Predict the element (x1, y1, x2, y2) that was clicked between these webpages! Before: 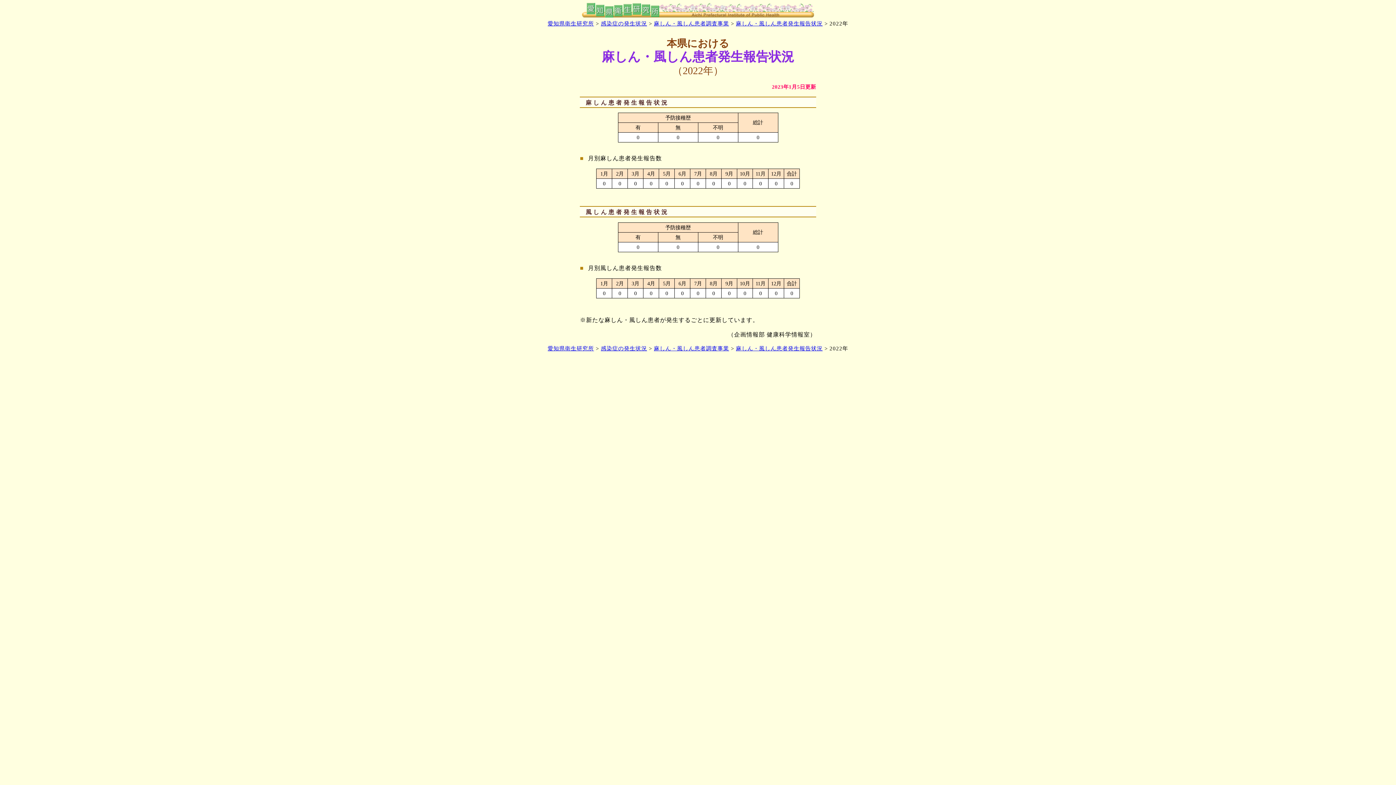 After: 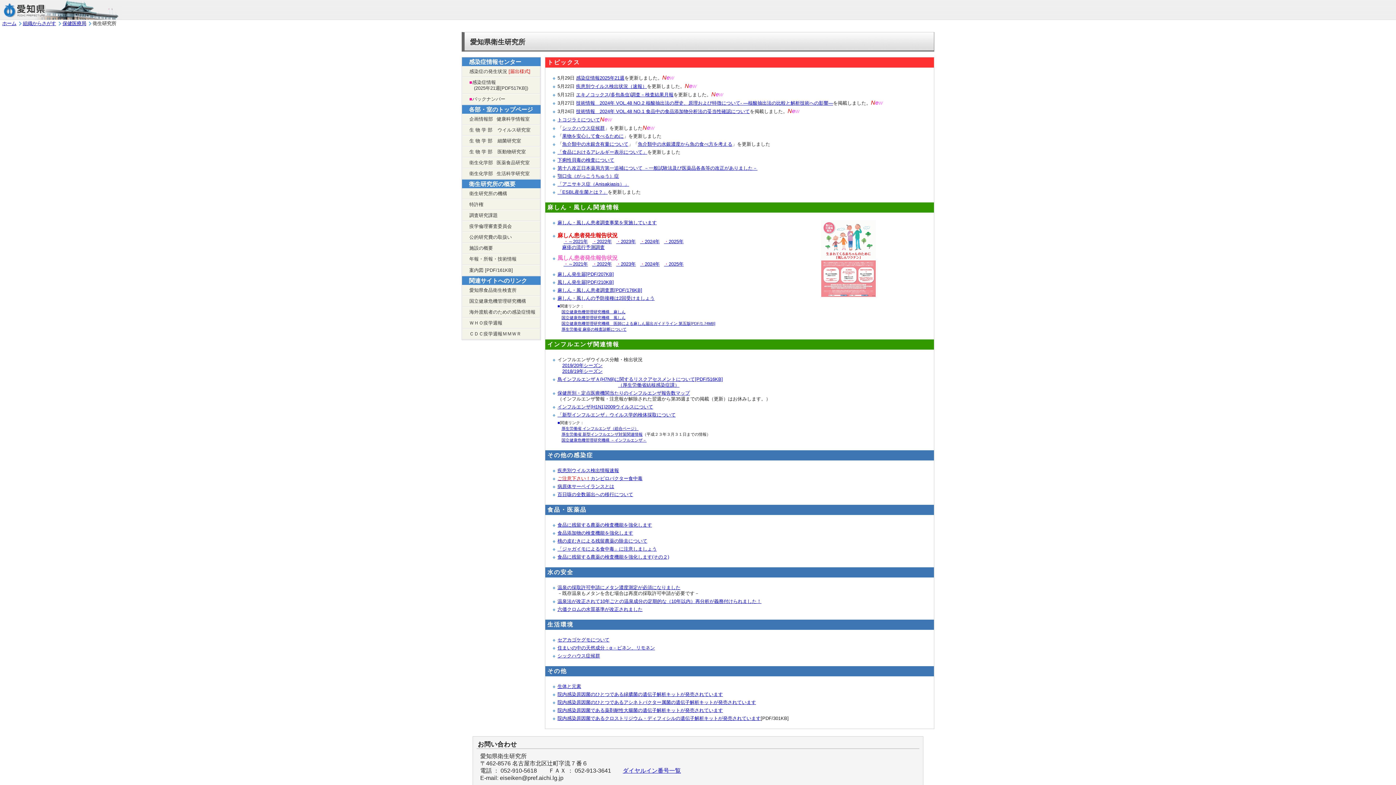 Action: bbox: (547, 345, 594, 351) label: 愛知県衛生研究所